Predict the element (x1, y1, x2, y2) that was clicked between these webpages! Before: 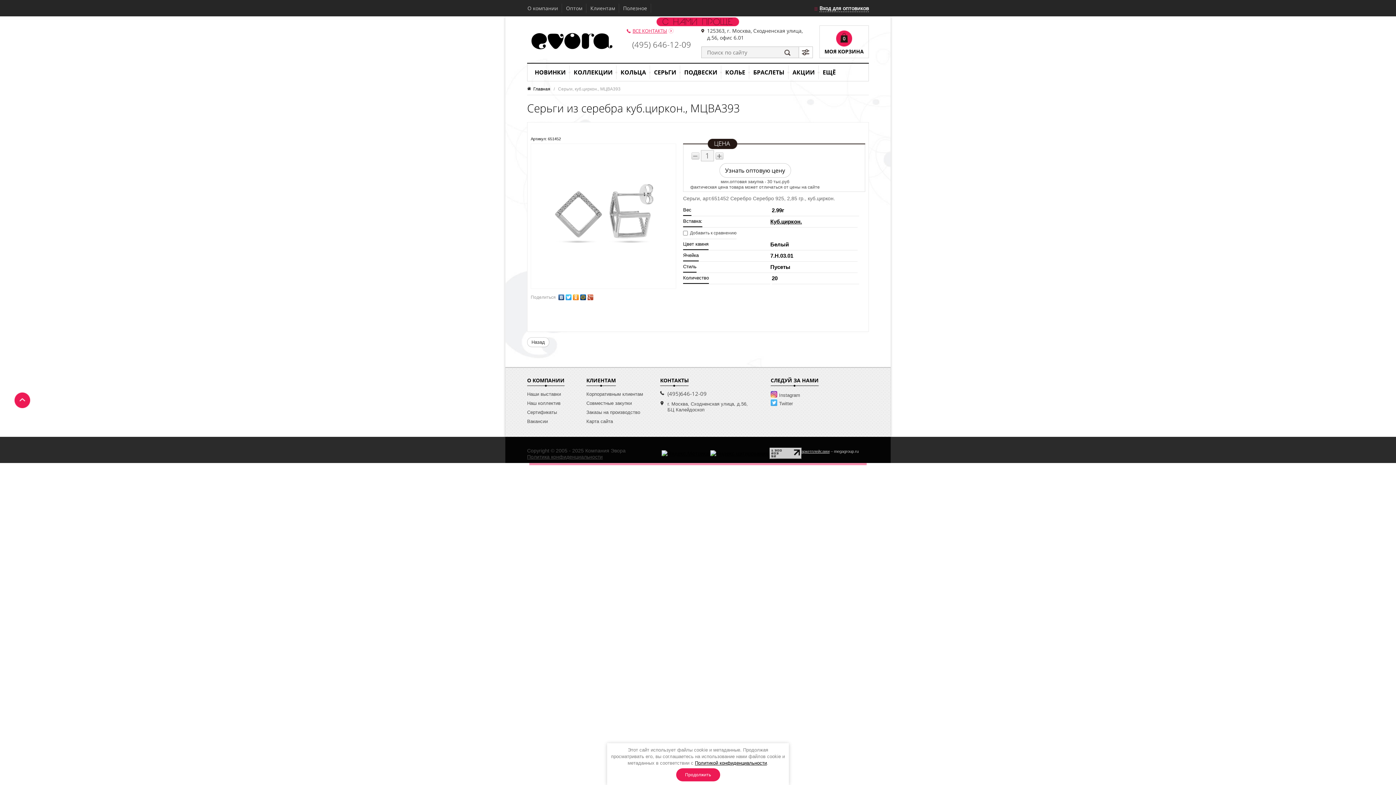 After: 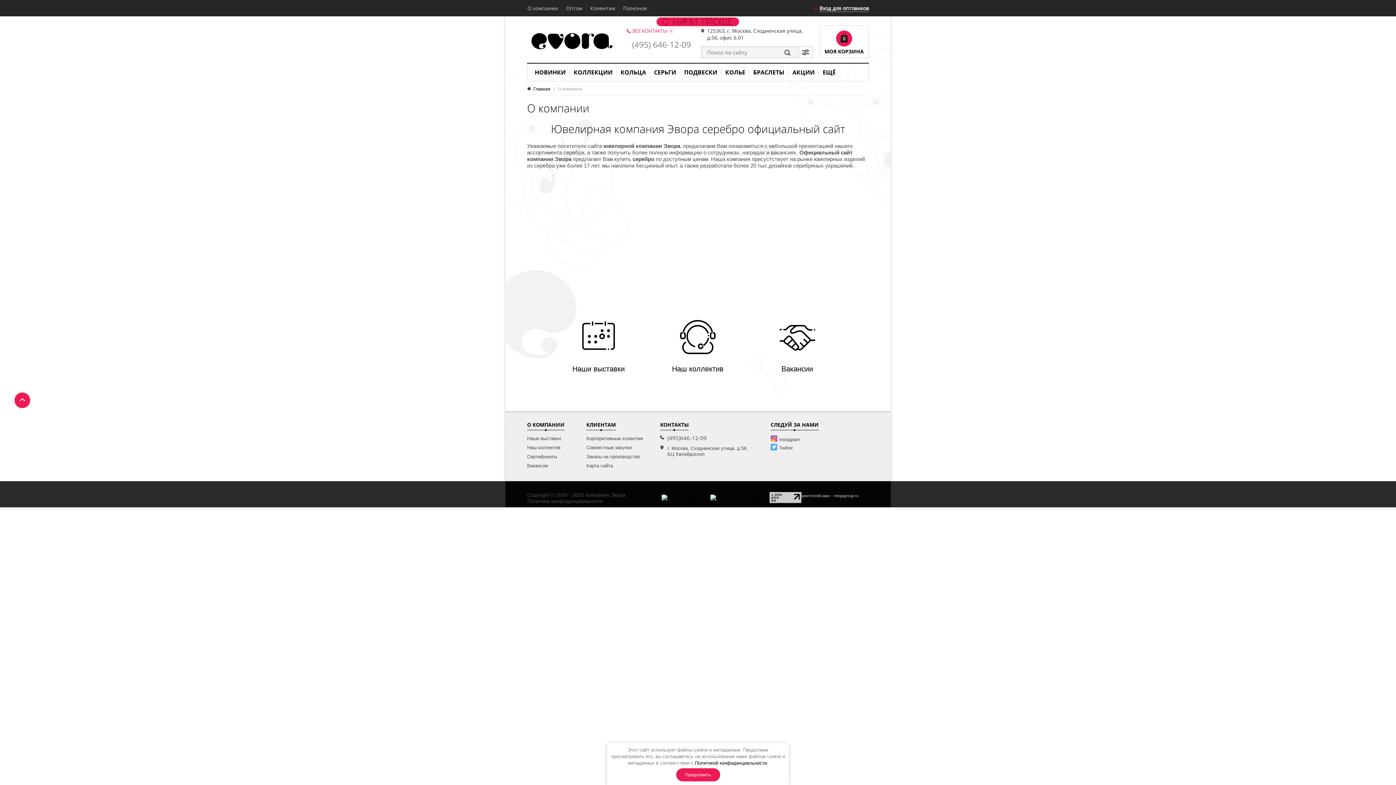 Action: label: О КОМПАНИИ bbox: (527, 378, 564, 386)